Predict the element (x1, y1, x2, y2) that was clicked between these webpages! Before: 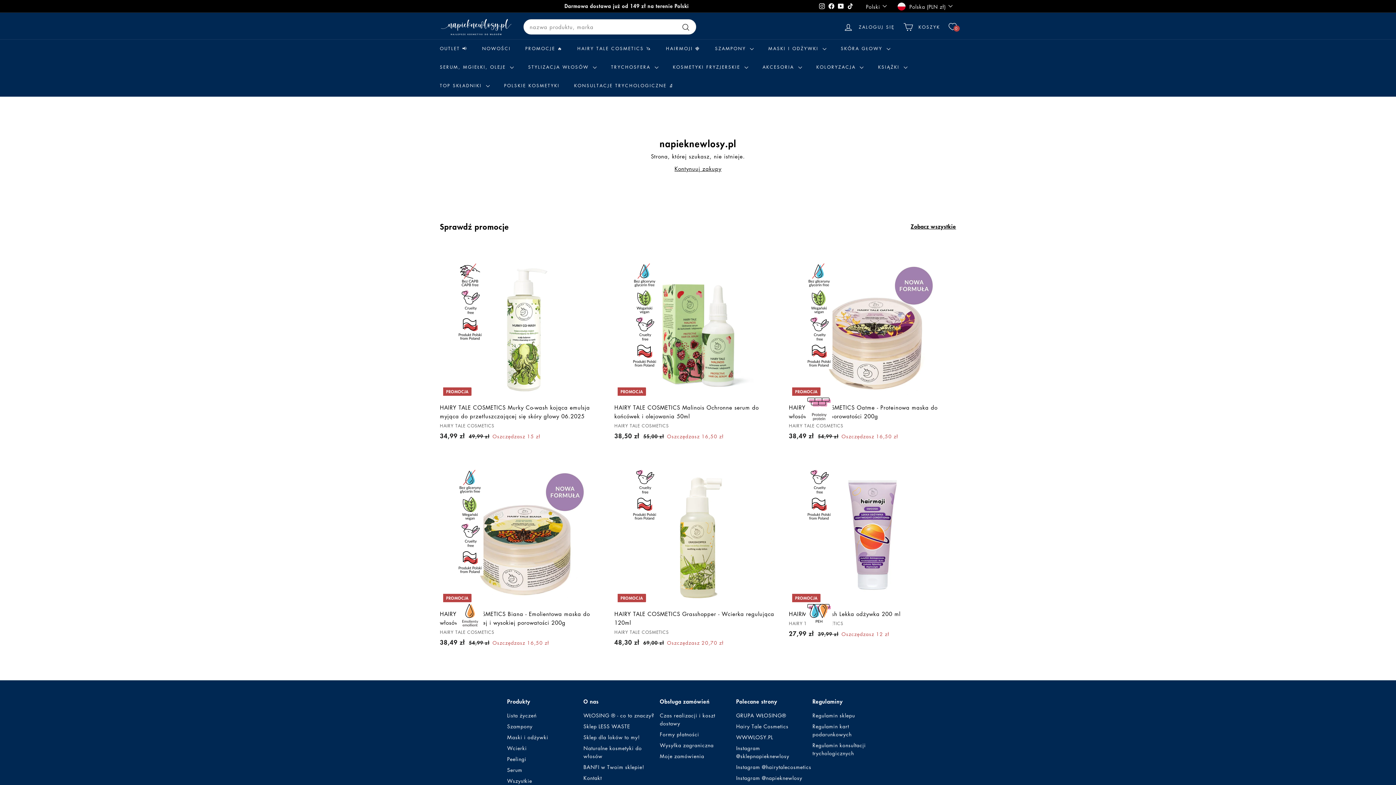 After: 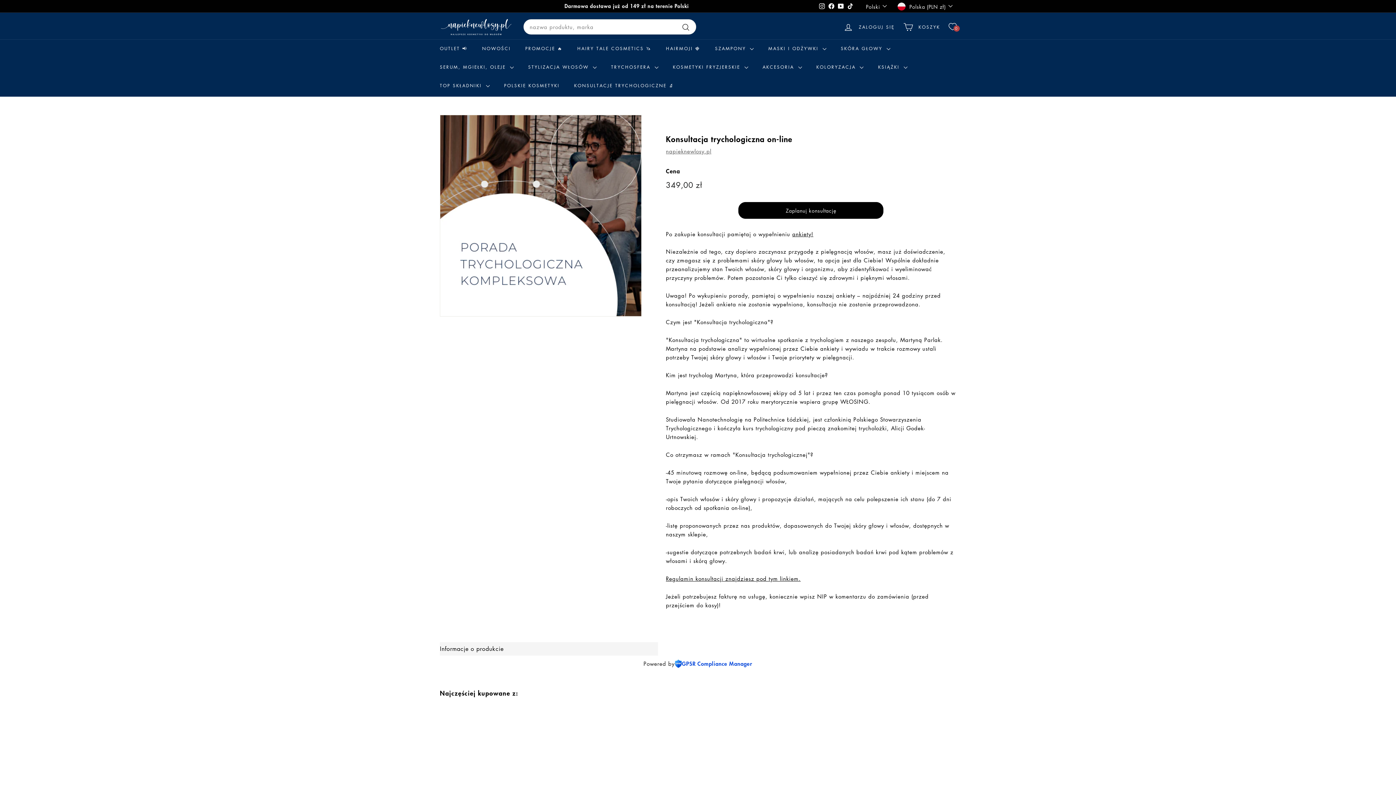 Action: bbox: (567, 76, 681, 95) label: KONSULTACJE TRYCHOLOGICZNE 🔬